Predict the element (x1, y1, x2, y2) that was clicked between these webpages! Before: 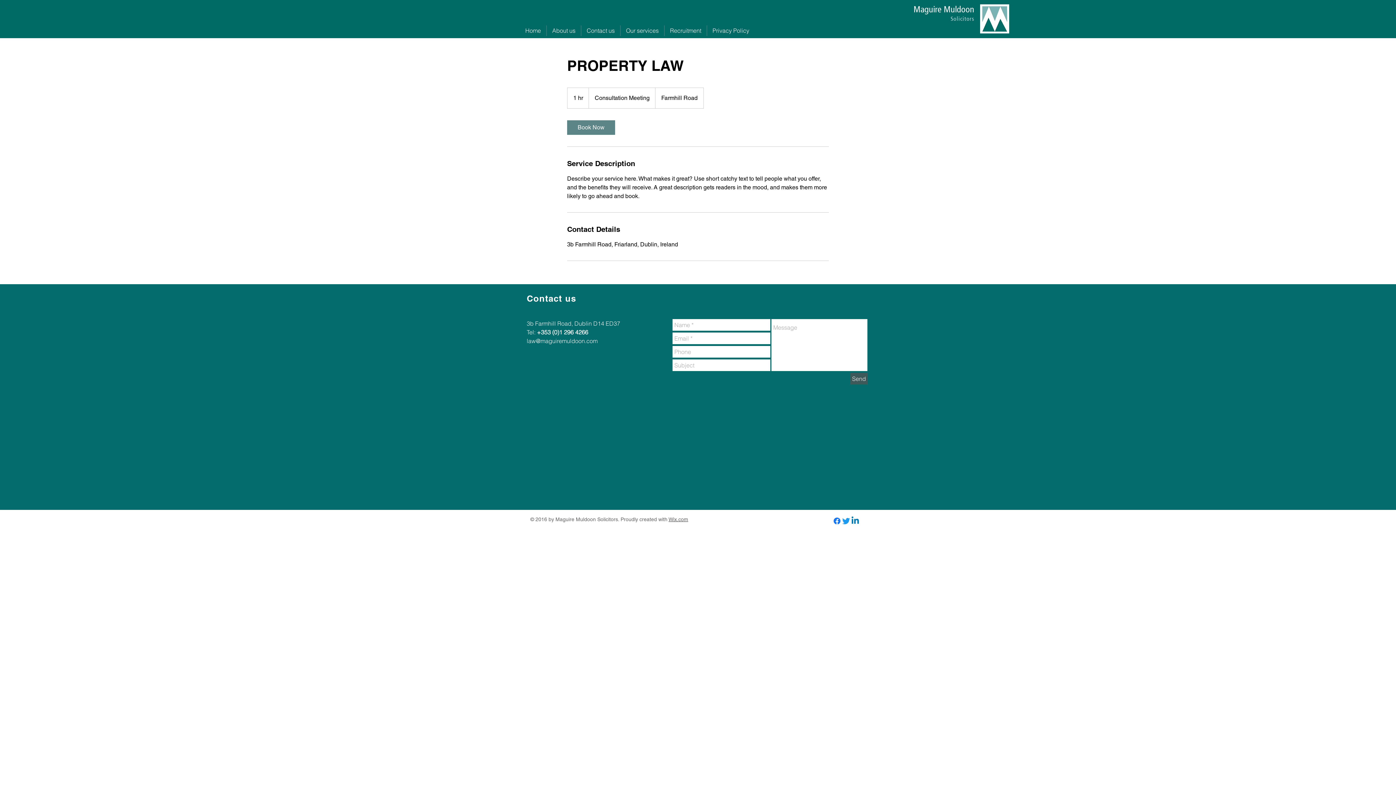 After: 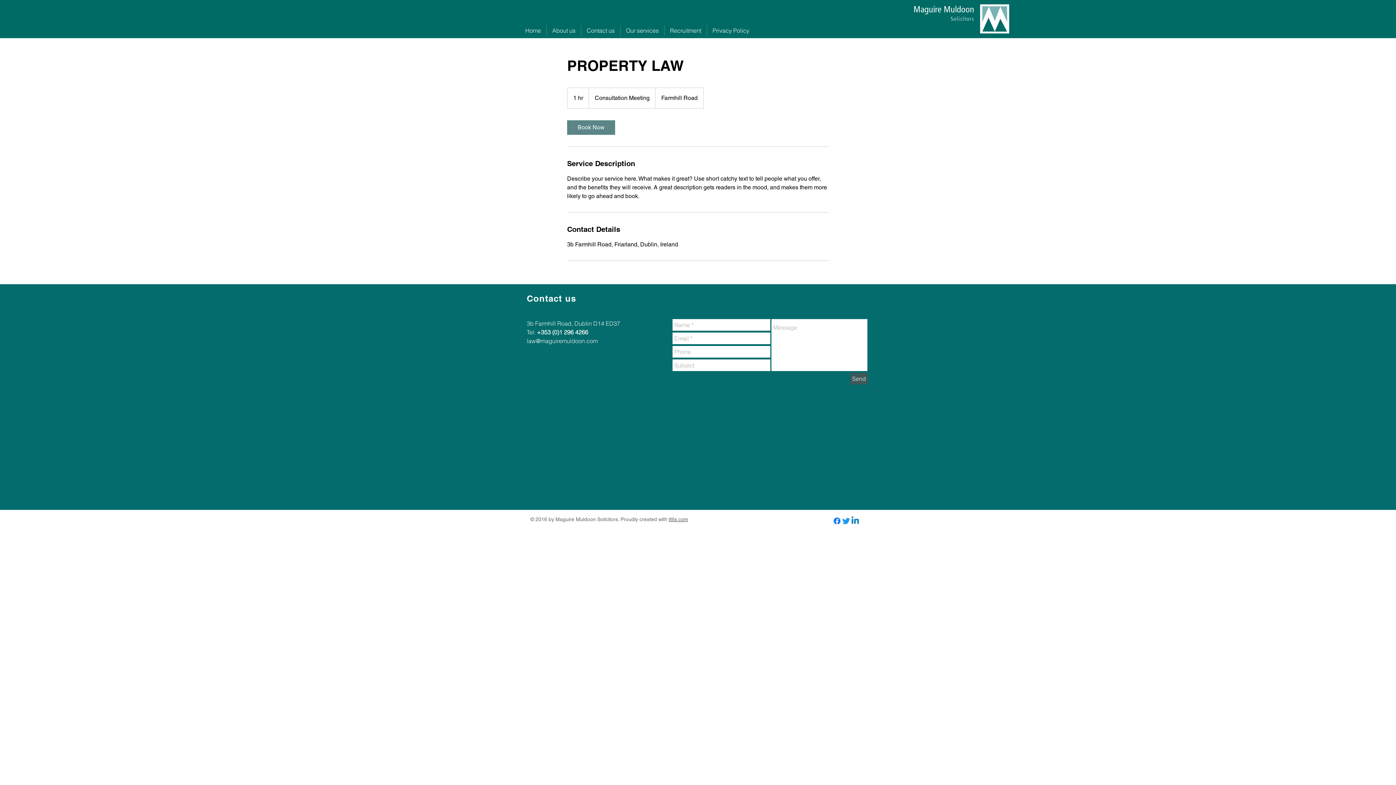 Action: label: law@maguiremuldoon.com bbox: (526, 337, 597, 344)